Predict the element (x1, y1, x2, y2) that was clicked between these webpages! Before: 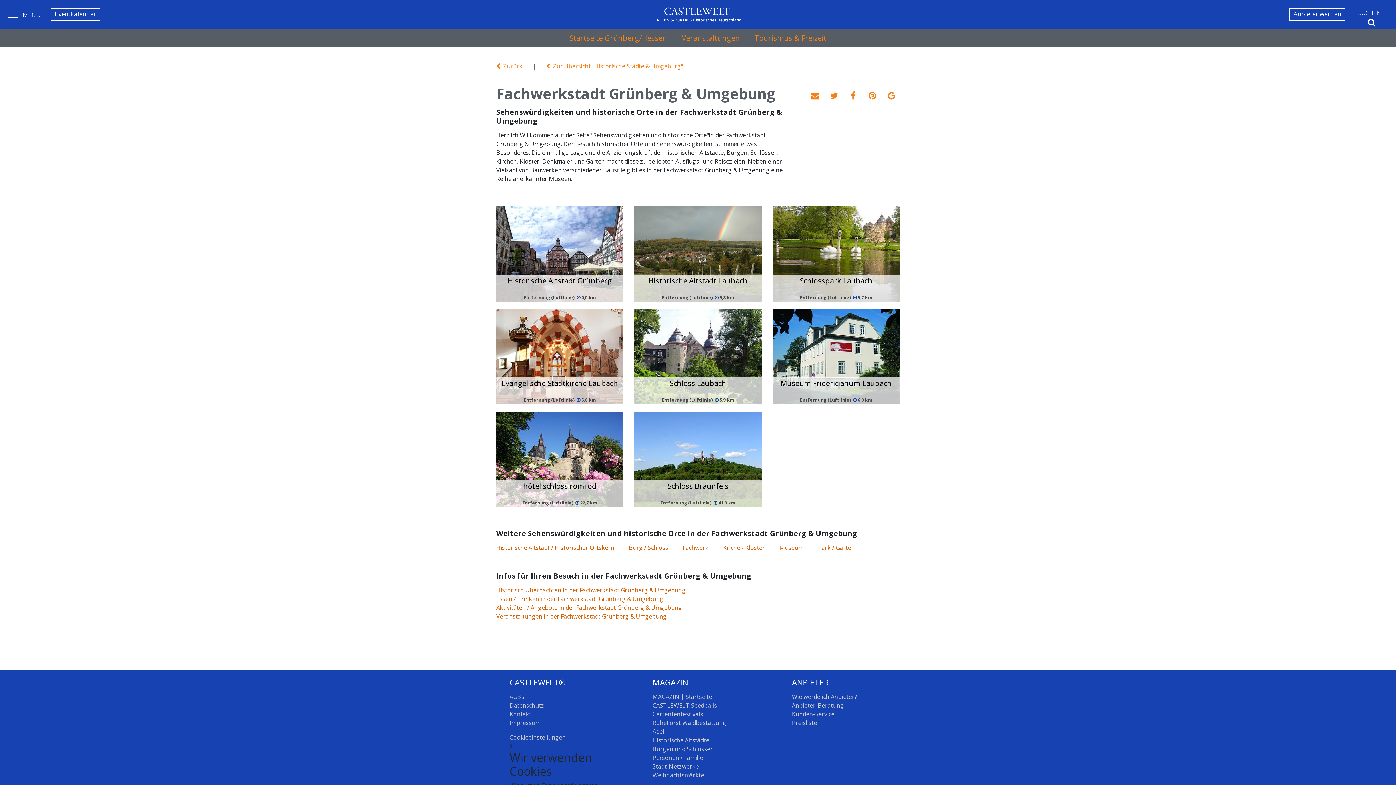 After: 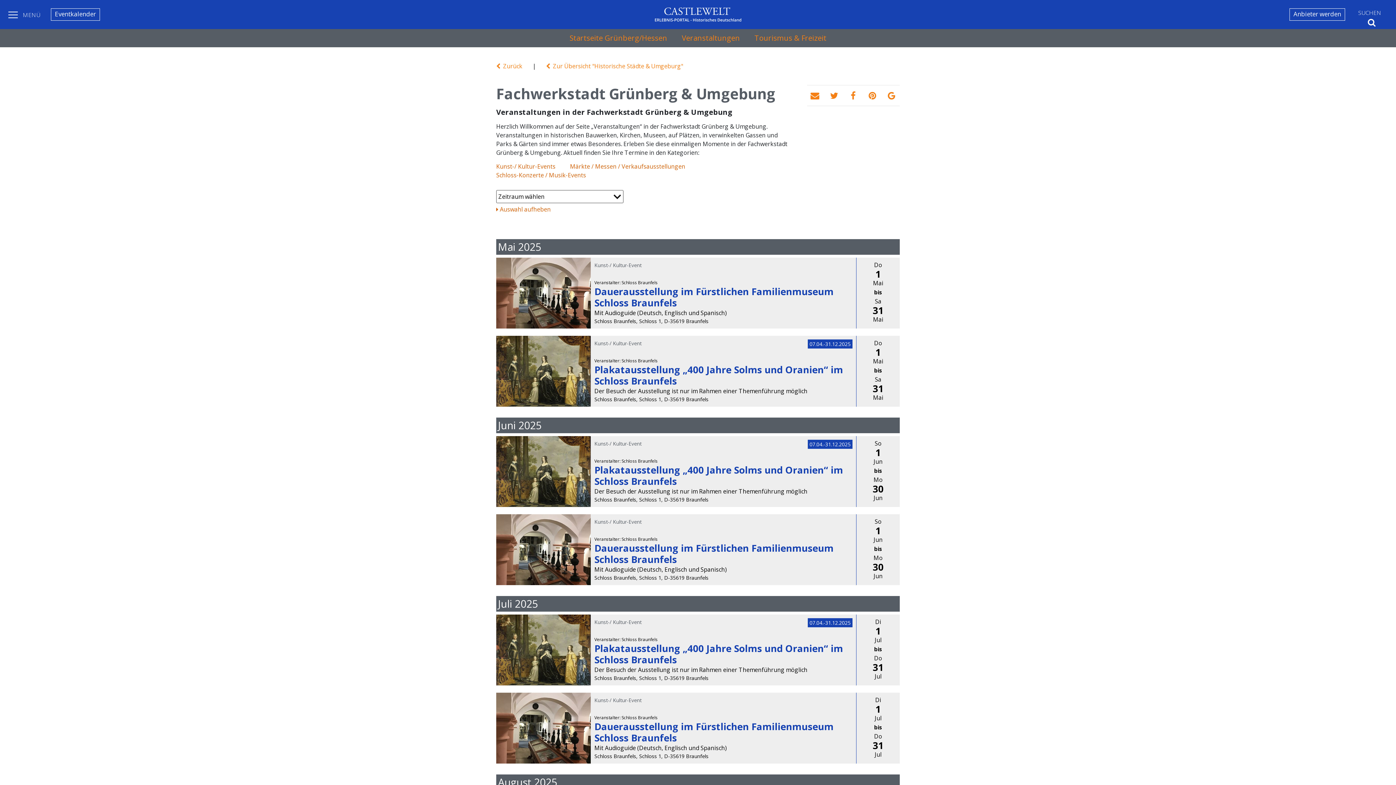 Action: bbox: (496, 612, 666, 620) label: Veranstaltungen in der Fachwerkstadt Grünberg & Umgebung